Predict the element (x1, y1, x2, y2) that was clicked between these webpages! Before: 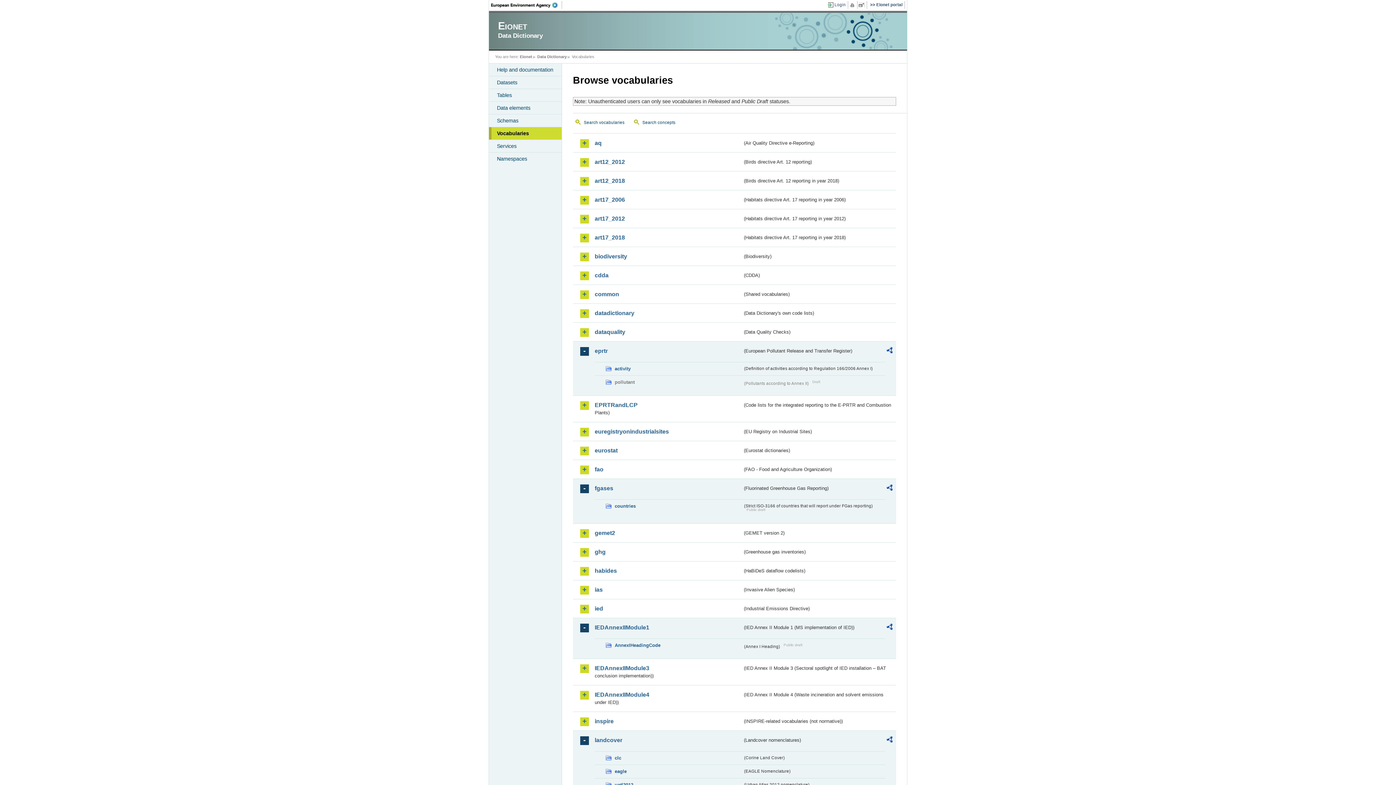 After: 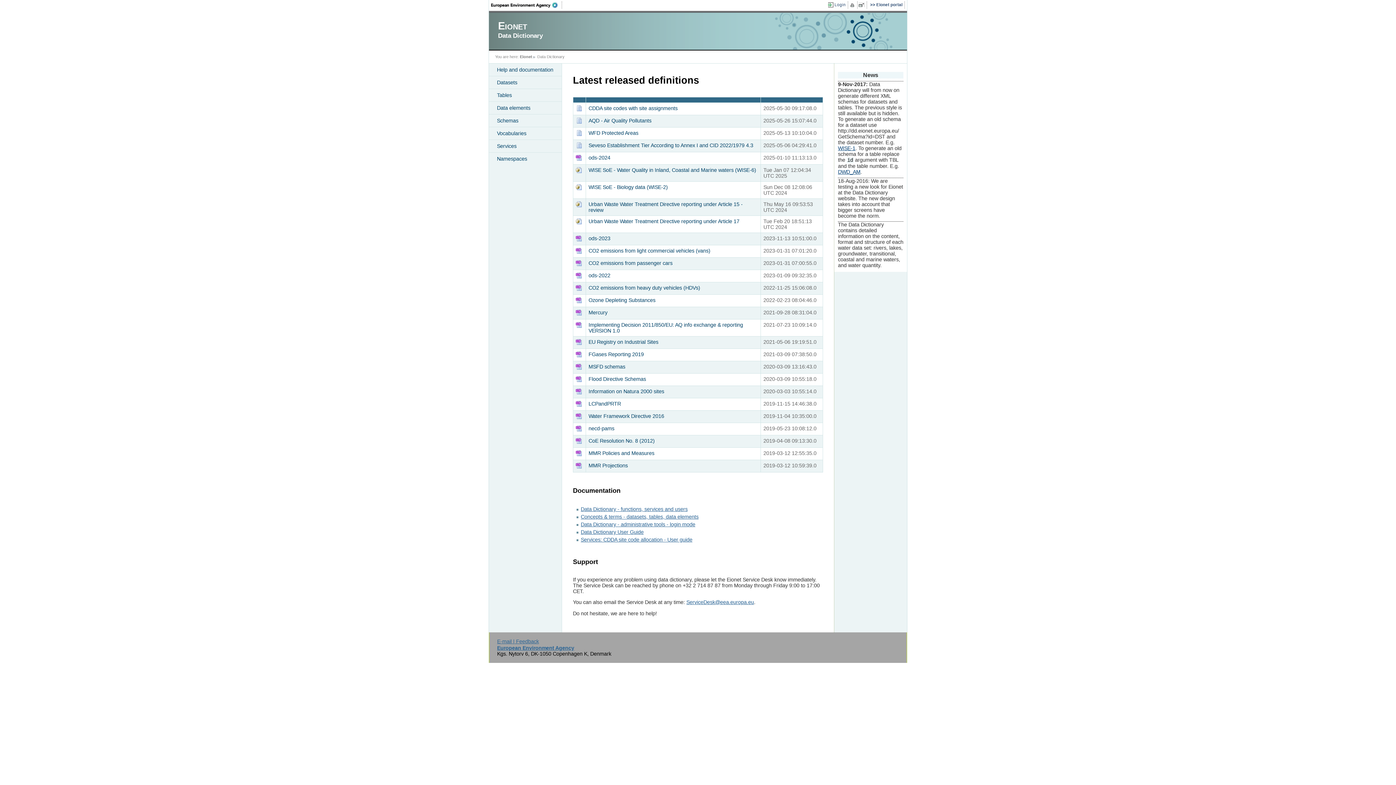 Action: label: Data Dictionary bbox: (537, 54, 566, 58)